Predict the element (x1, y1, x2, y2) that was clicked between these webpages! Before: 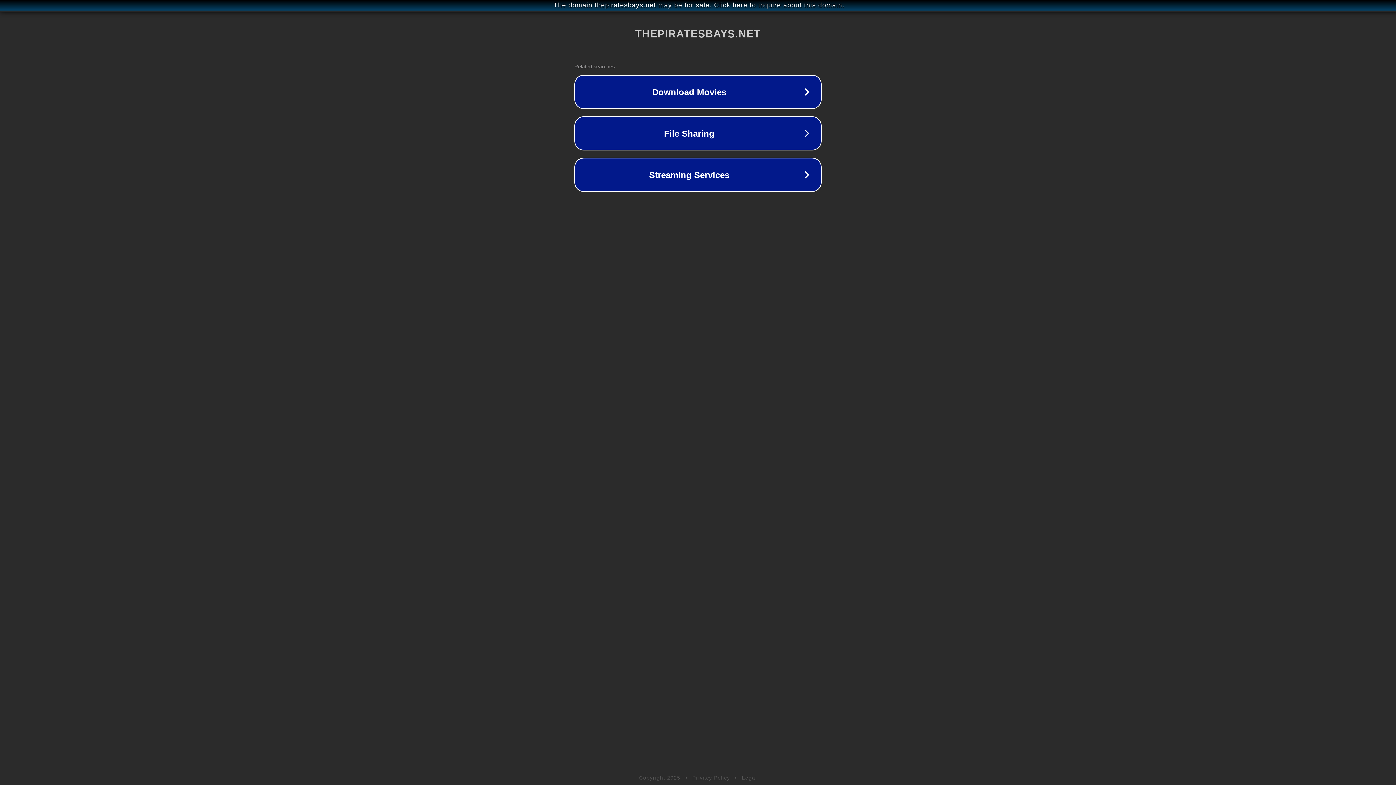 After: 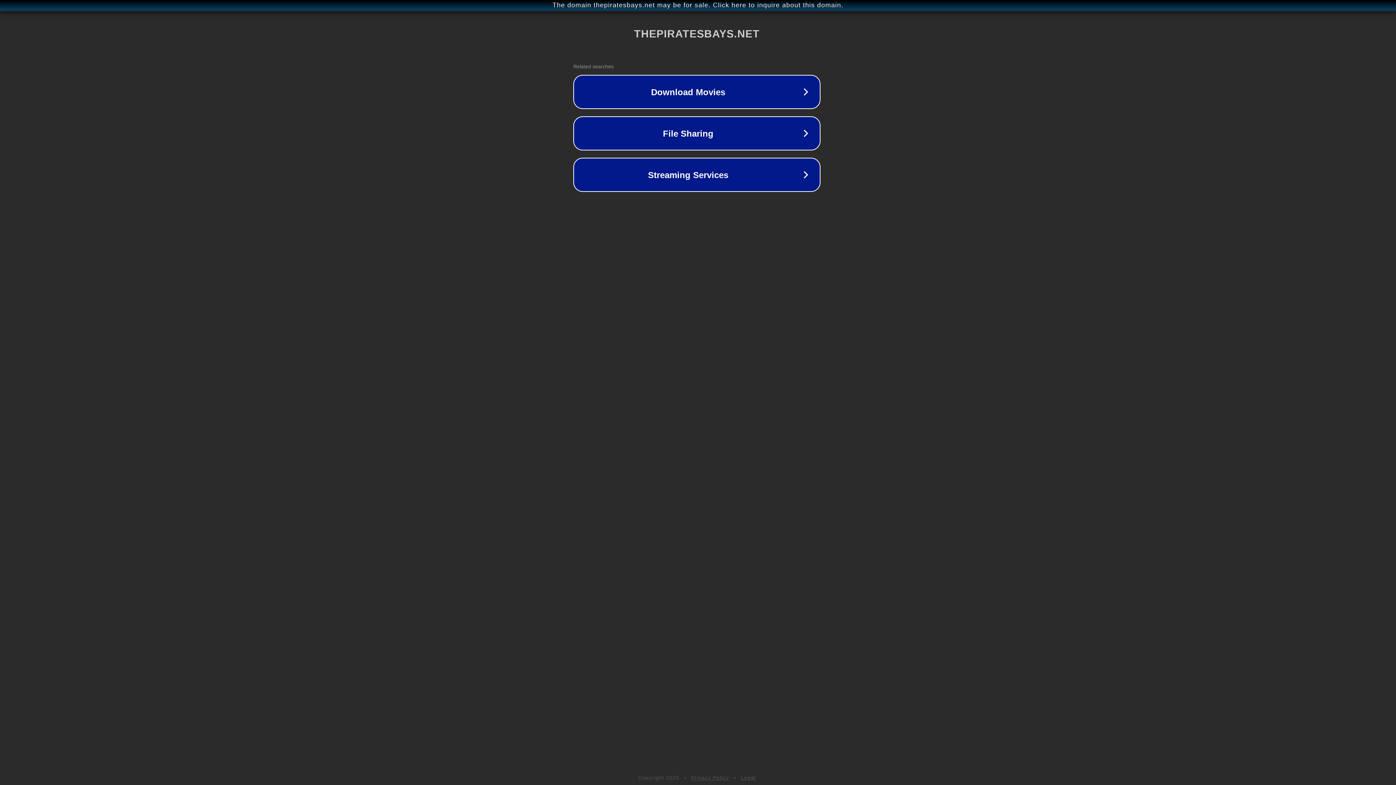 Action: bbox: (1, 1, 1397, 9) label: The domain thepiratesbays.net may be for sale. Click here to inquire about this domain.